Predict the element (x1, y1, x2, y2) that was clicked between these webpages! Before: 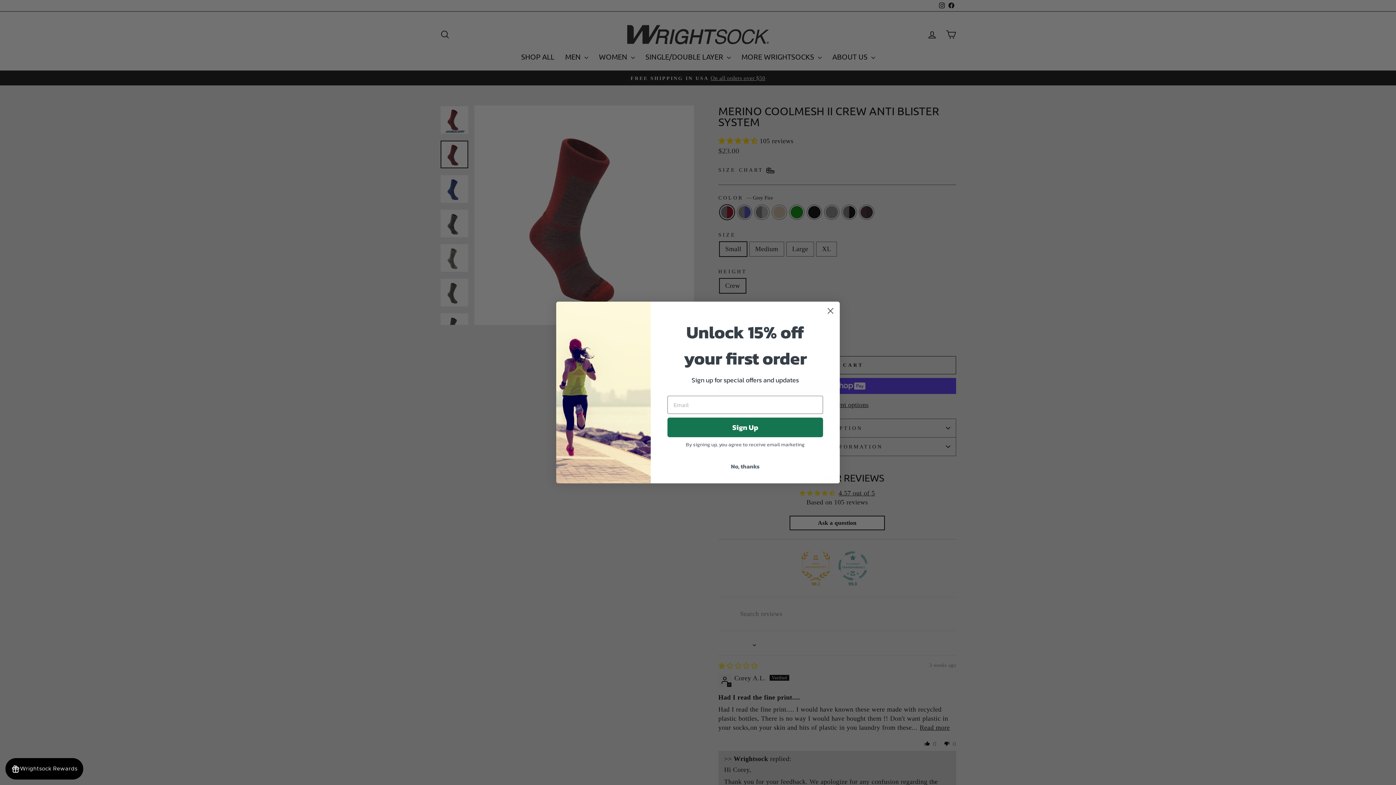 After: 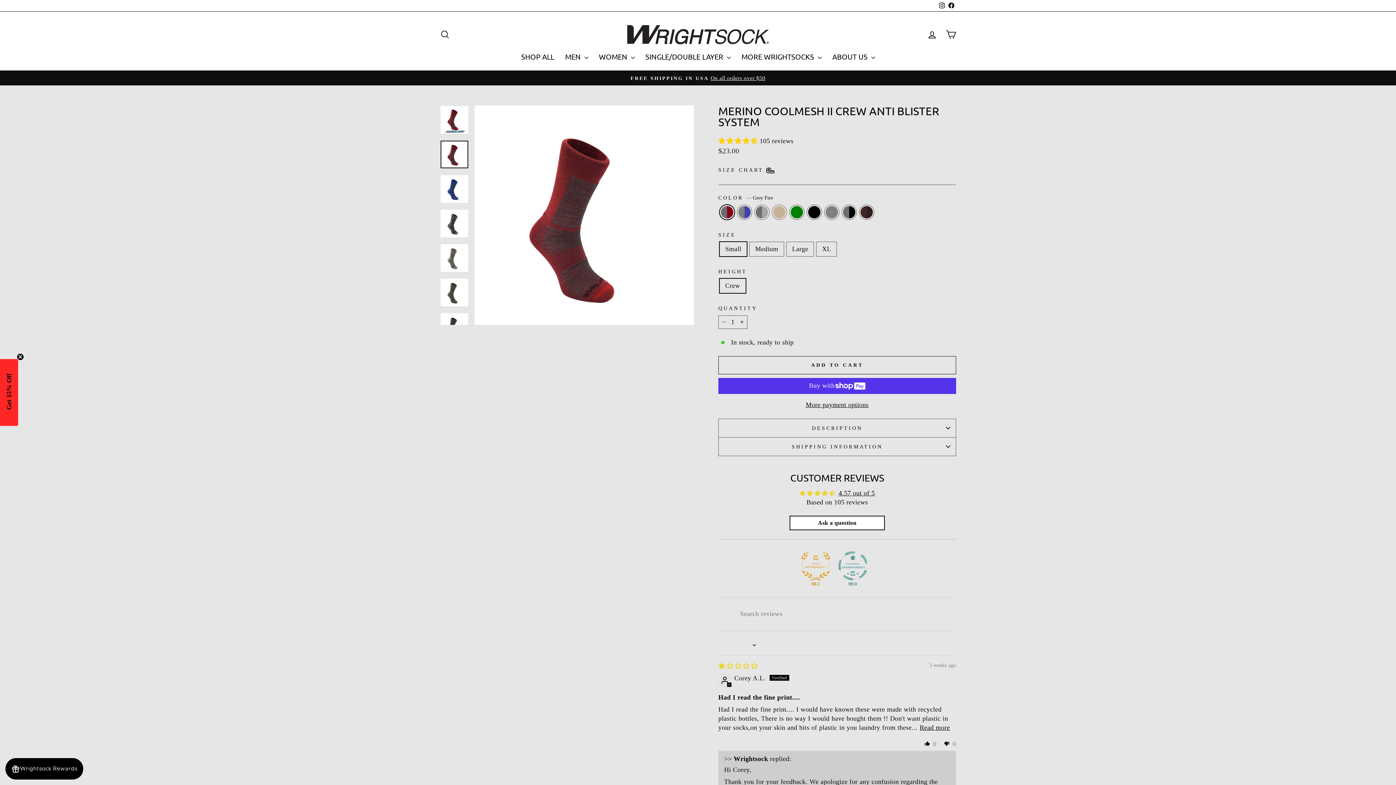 Action: label: No, thanks bbox: (667, 459, 823, 473)